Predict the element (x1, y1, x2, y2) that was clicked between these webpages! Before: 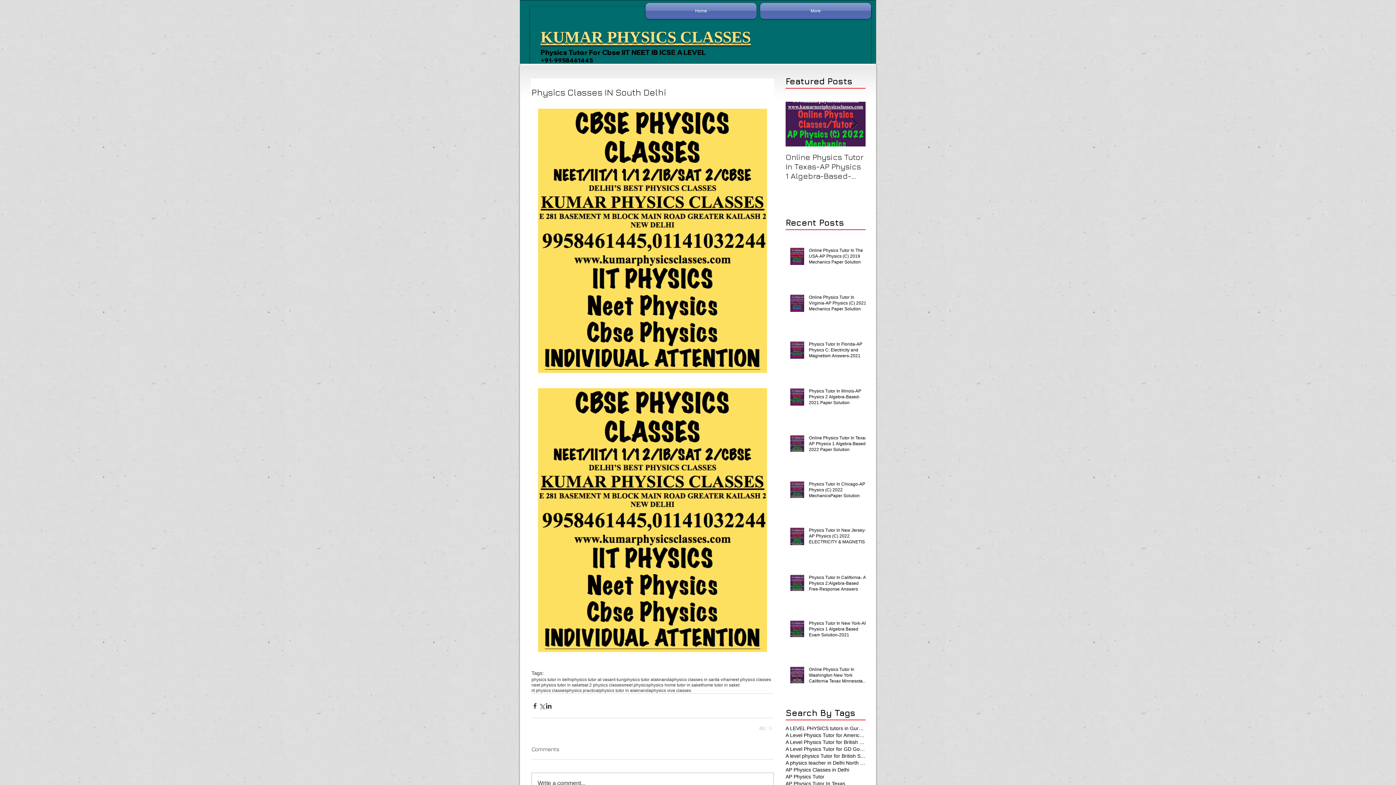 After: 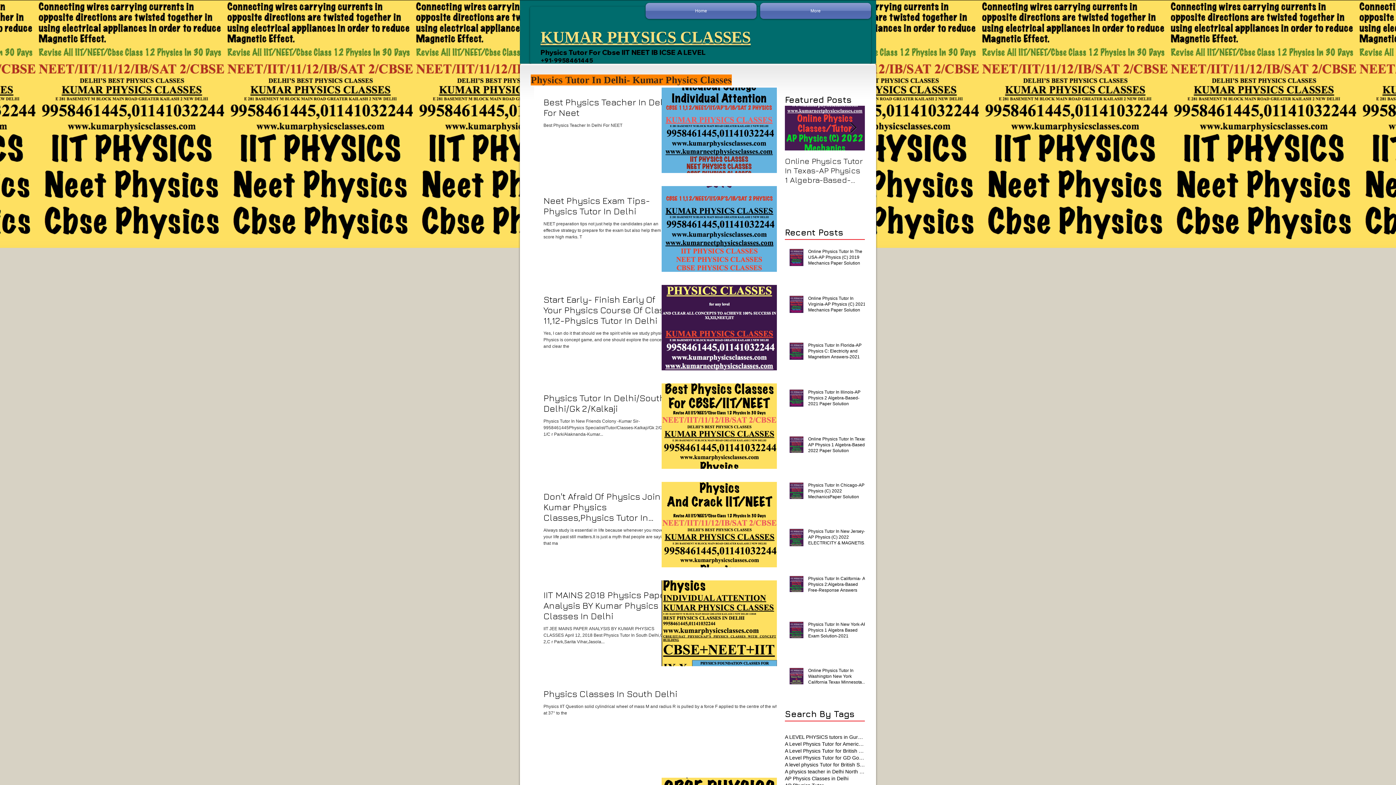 Action: bbox: (582, 683, 624, 688) label: sat 2 physics classes